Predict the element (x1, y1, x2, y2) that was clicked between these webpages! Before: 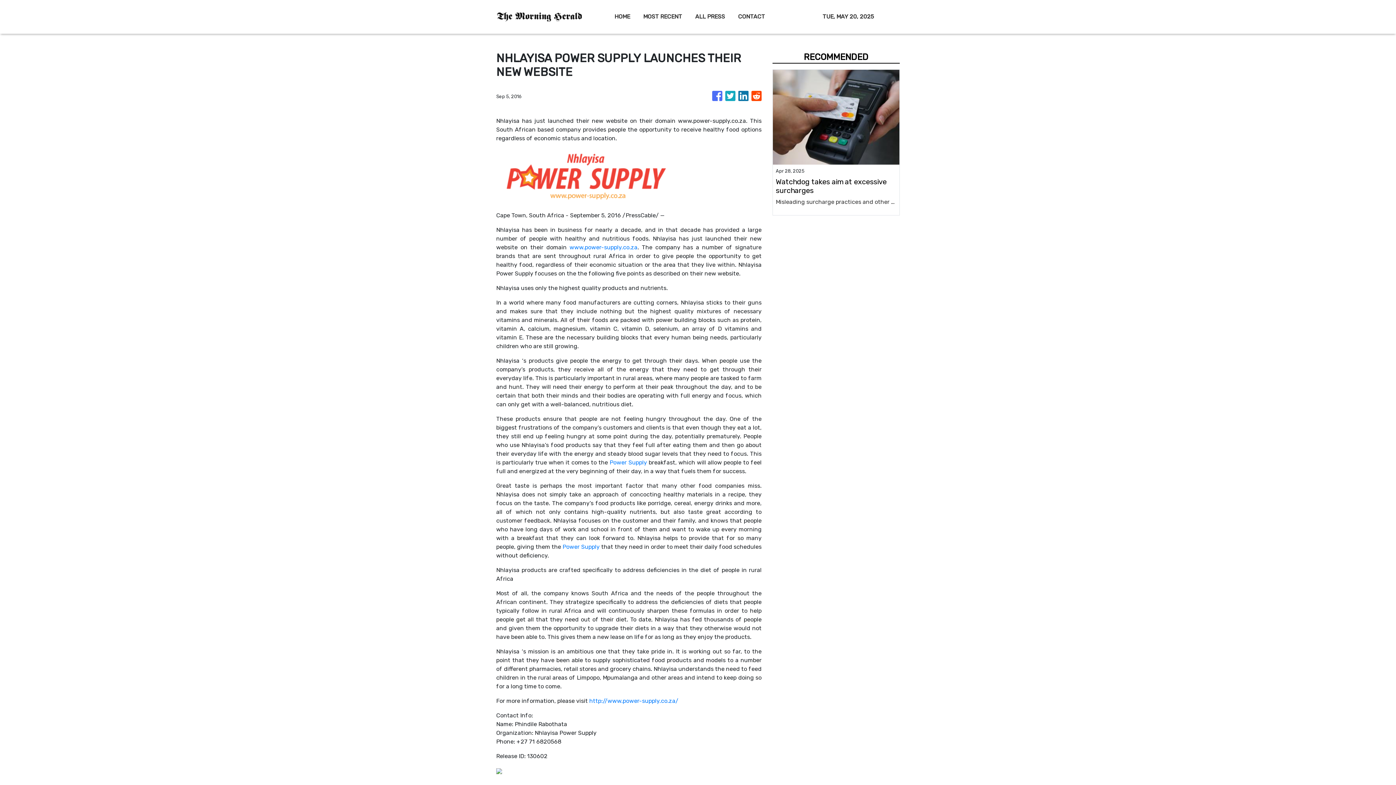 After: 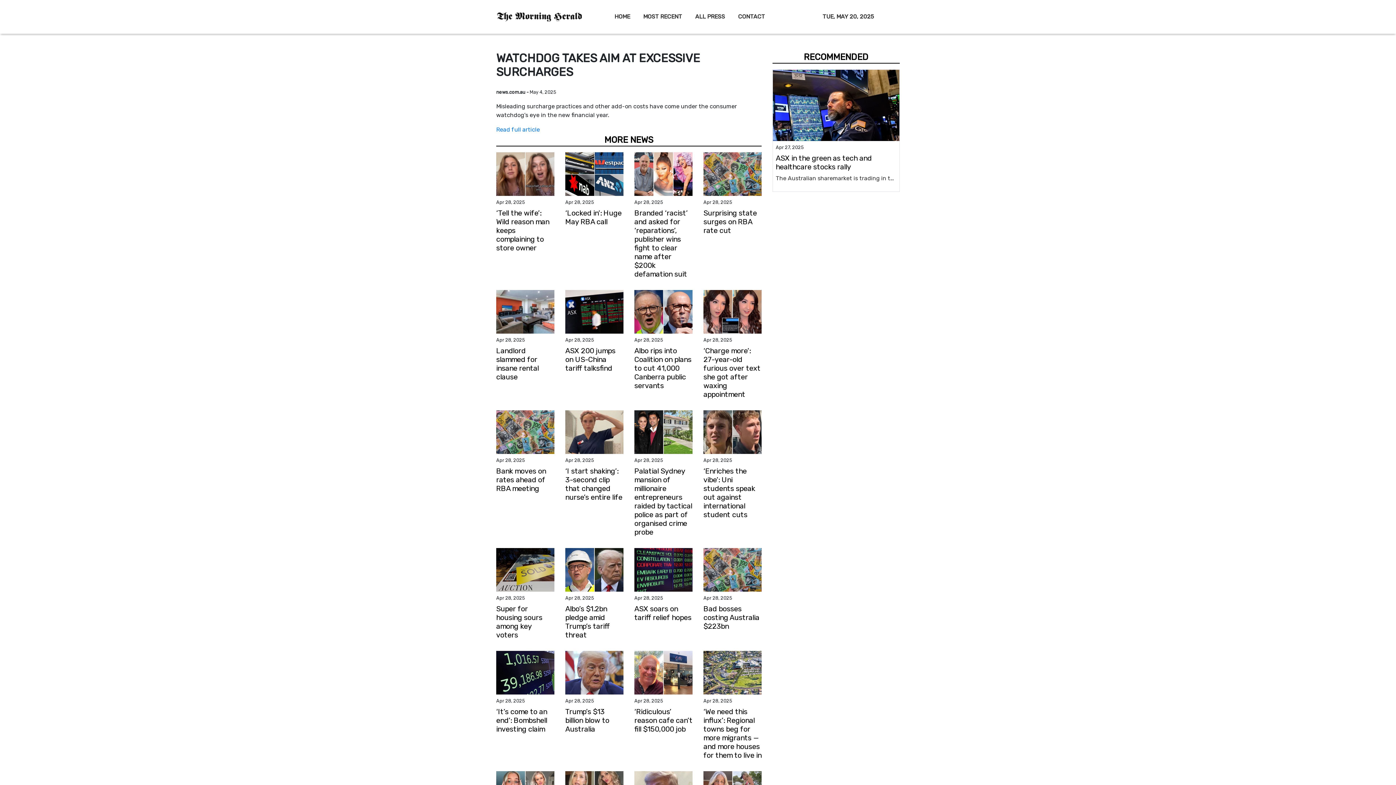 Action: bbox: (773, 69, 899, 164)